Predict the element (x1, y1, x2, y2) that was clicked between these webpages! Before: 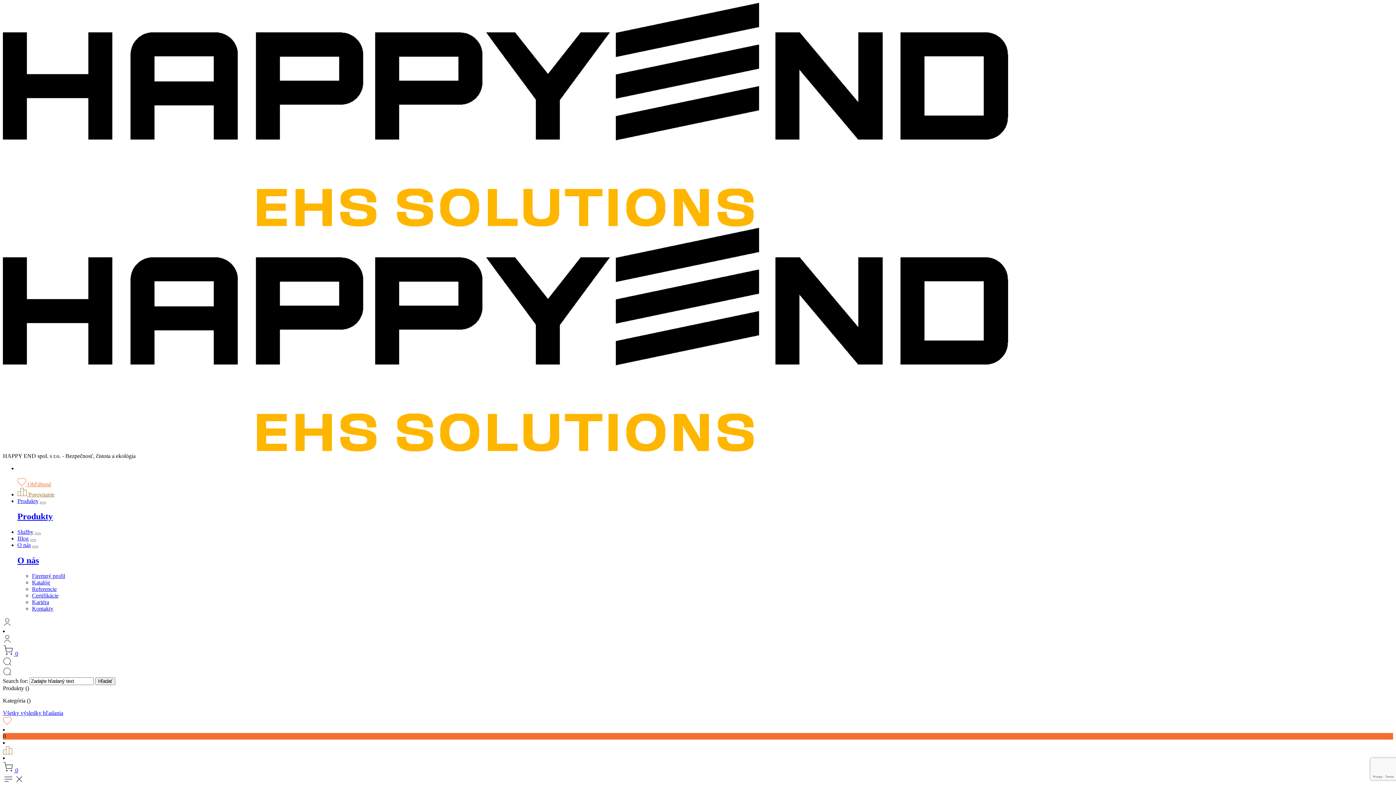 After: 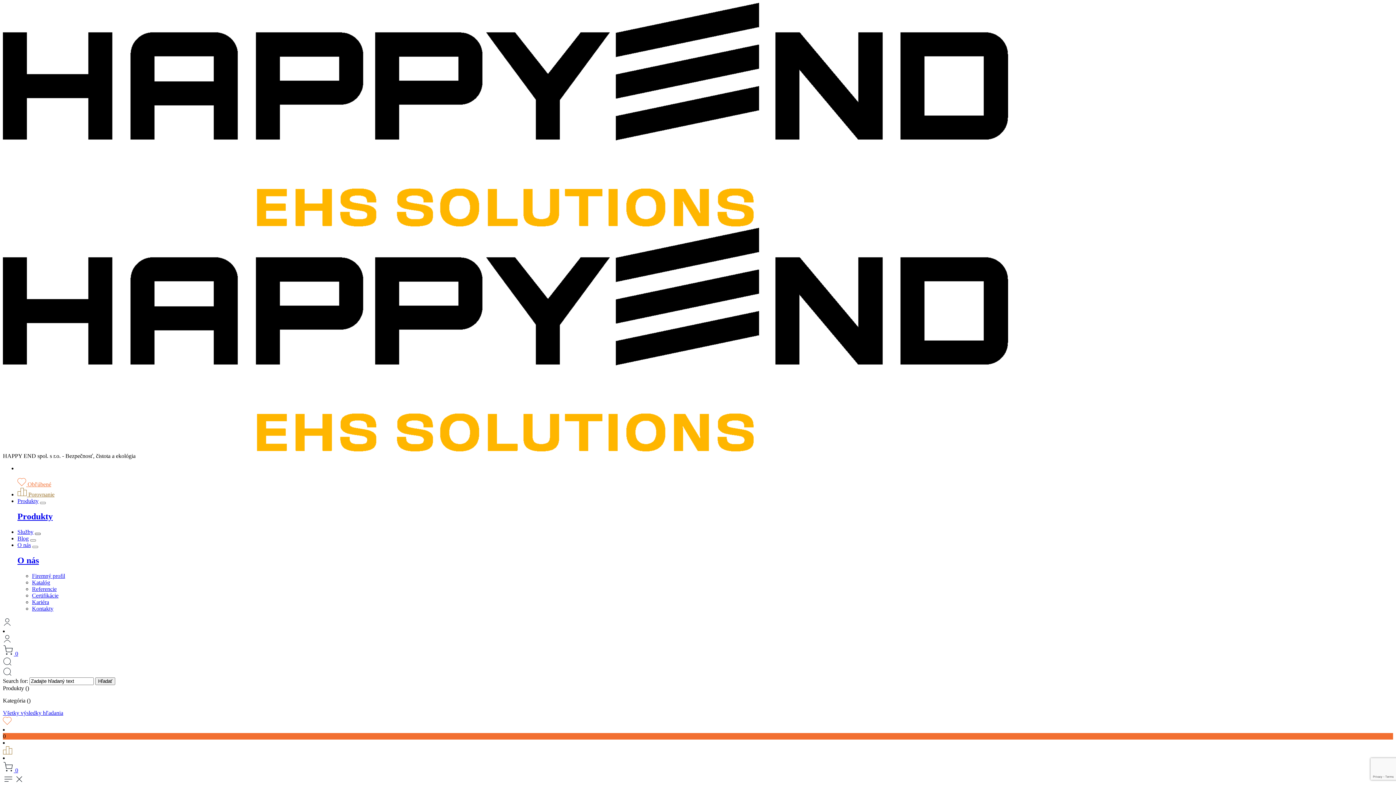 Action: bbox: (34, 533, 40, 535)